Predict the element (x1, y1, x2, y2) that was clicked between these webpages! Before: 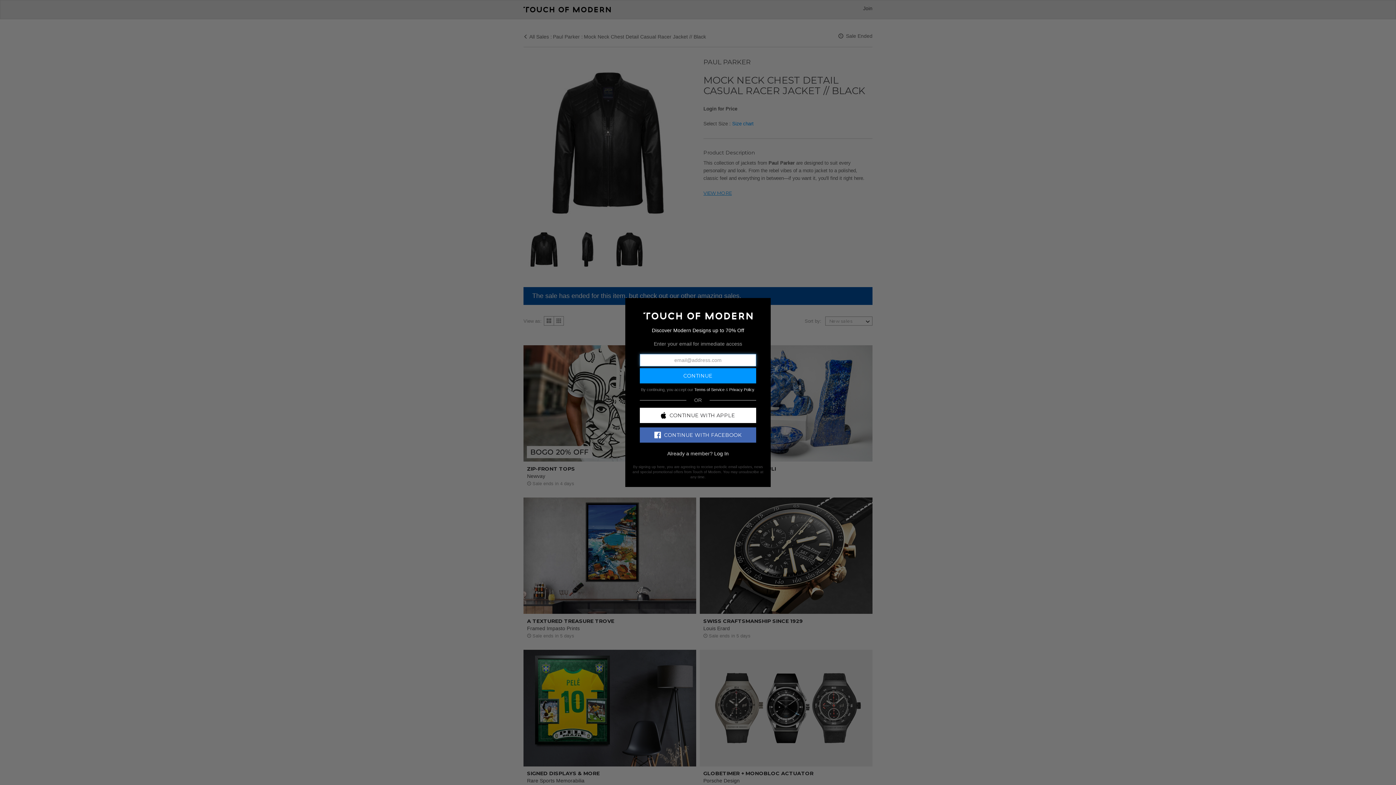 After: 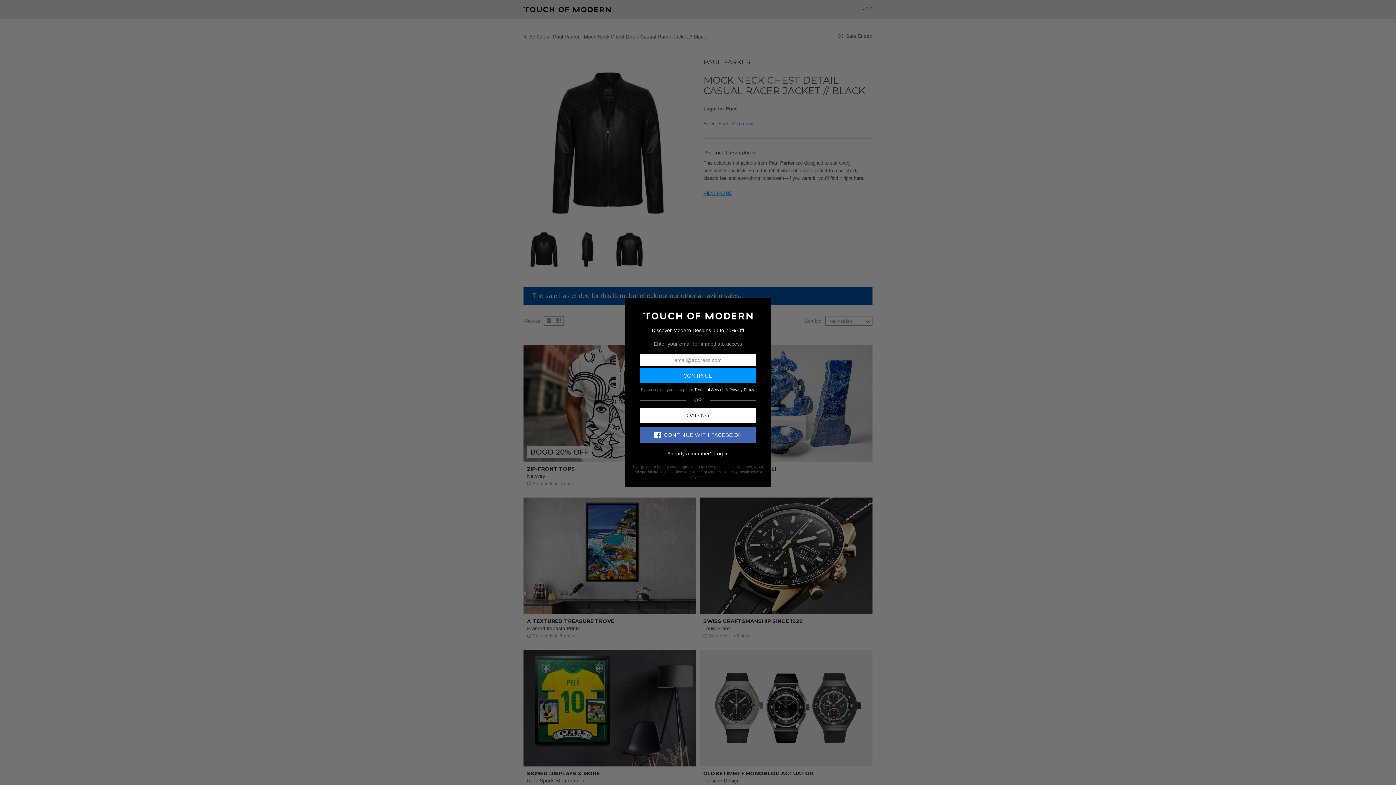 Action: label: CONTINUE WITH APPLE bbox: (640, 407, 756, 423)